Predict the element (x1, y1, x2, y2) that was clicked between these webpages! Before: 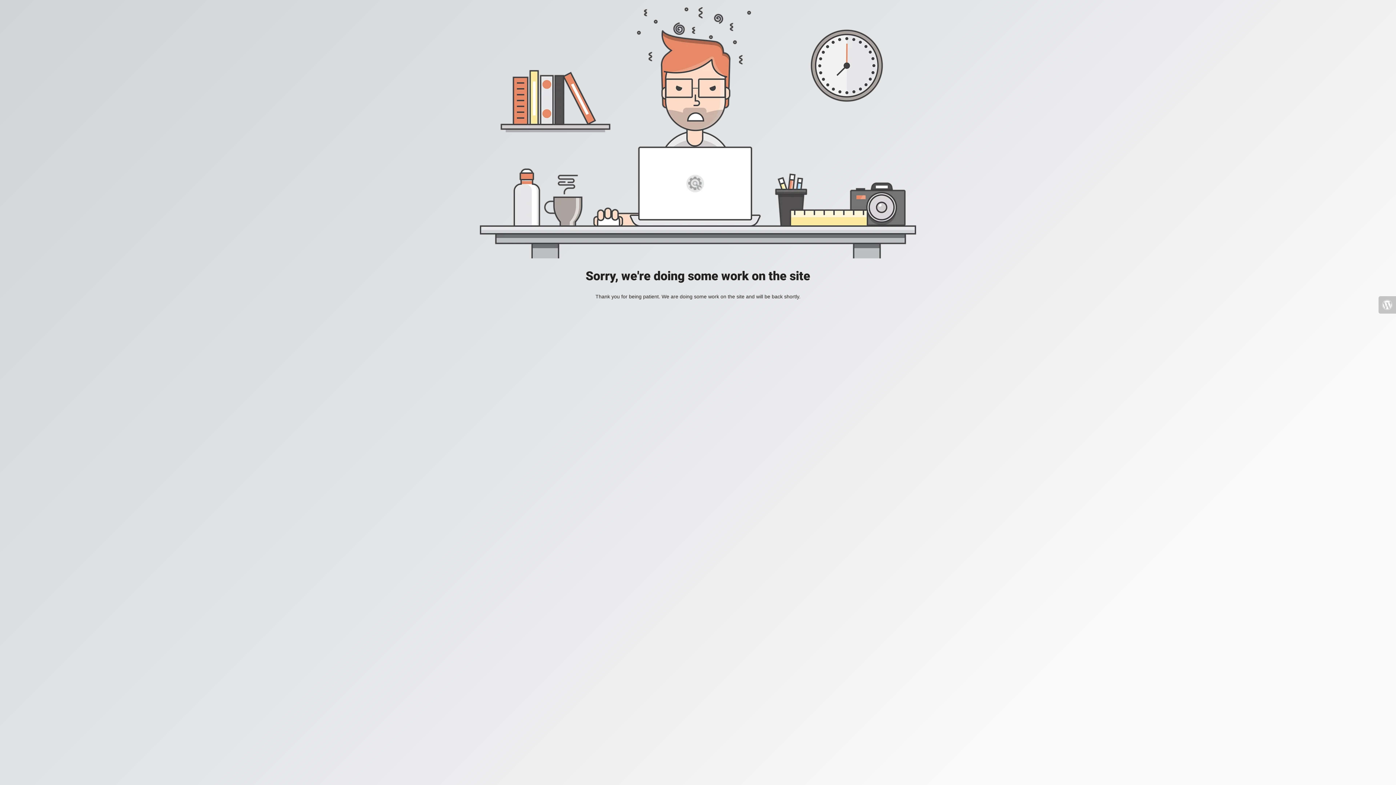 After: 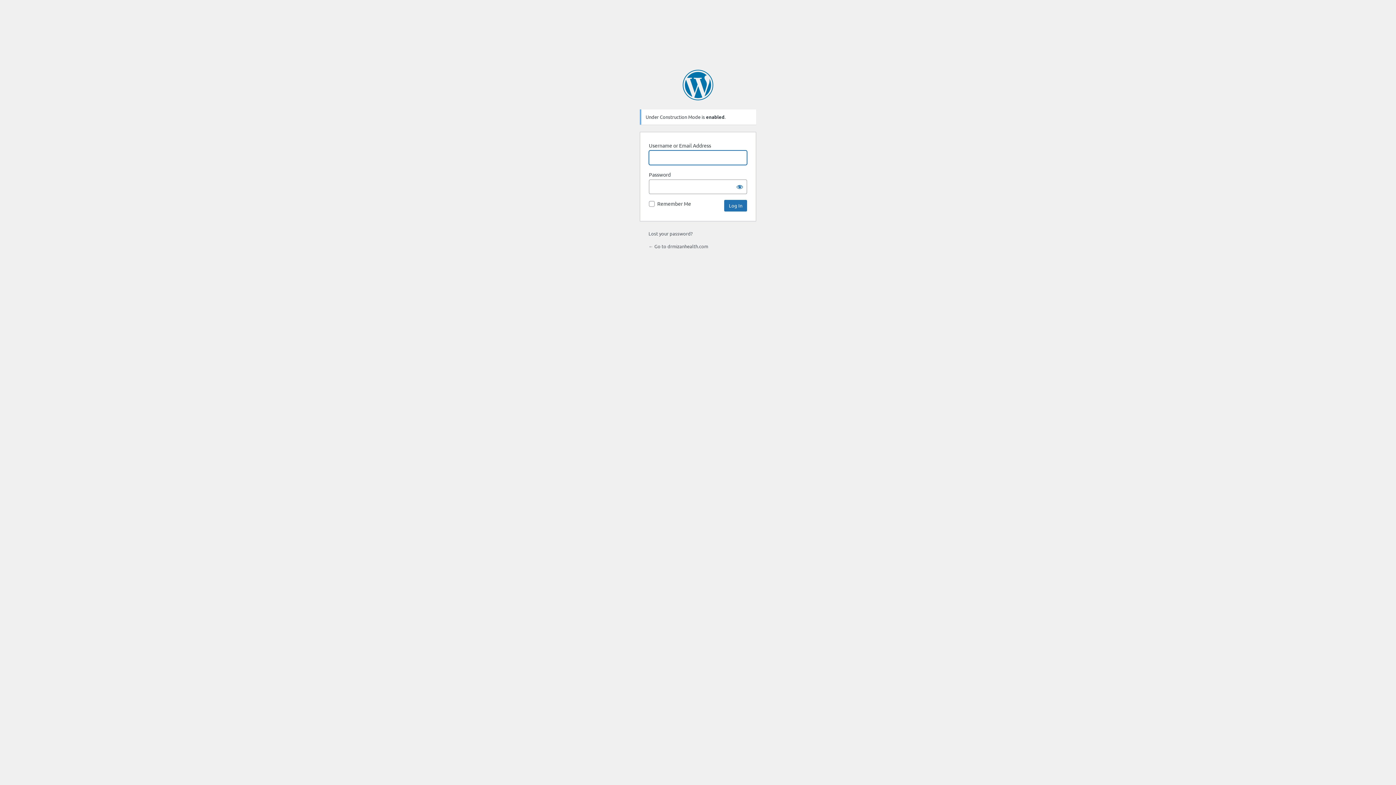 Action: bbox: (1378, 296, 1396, 313)